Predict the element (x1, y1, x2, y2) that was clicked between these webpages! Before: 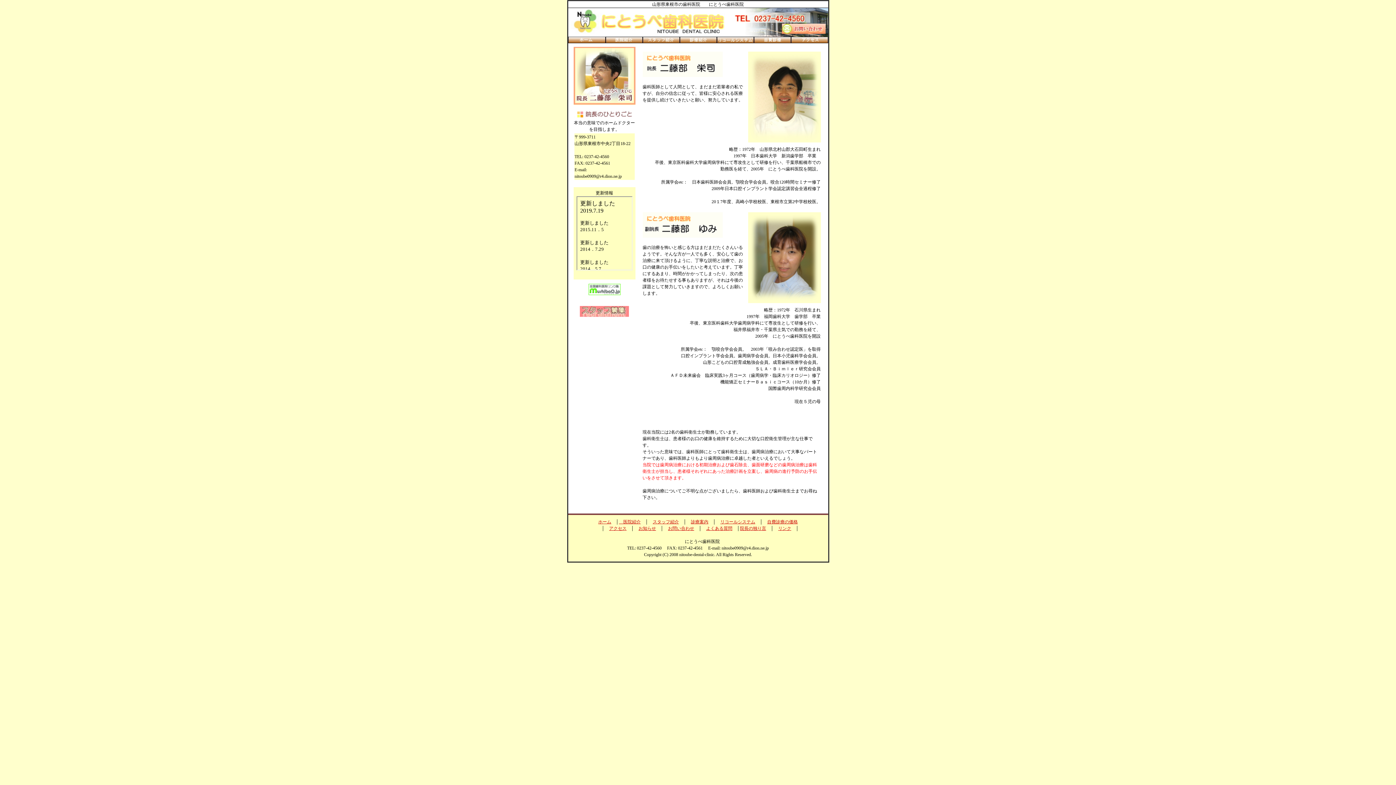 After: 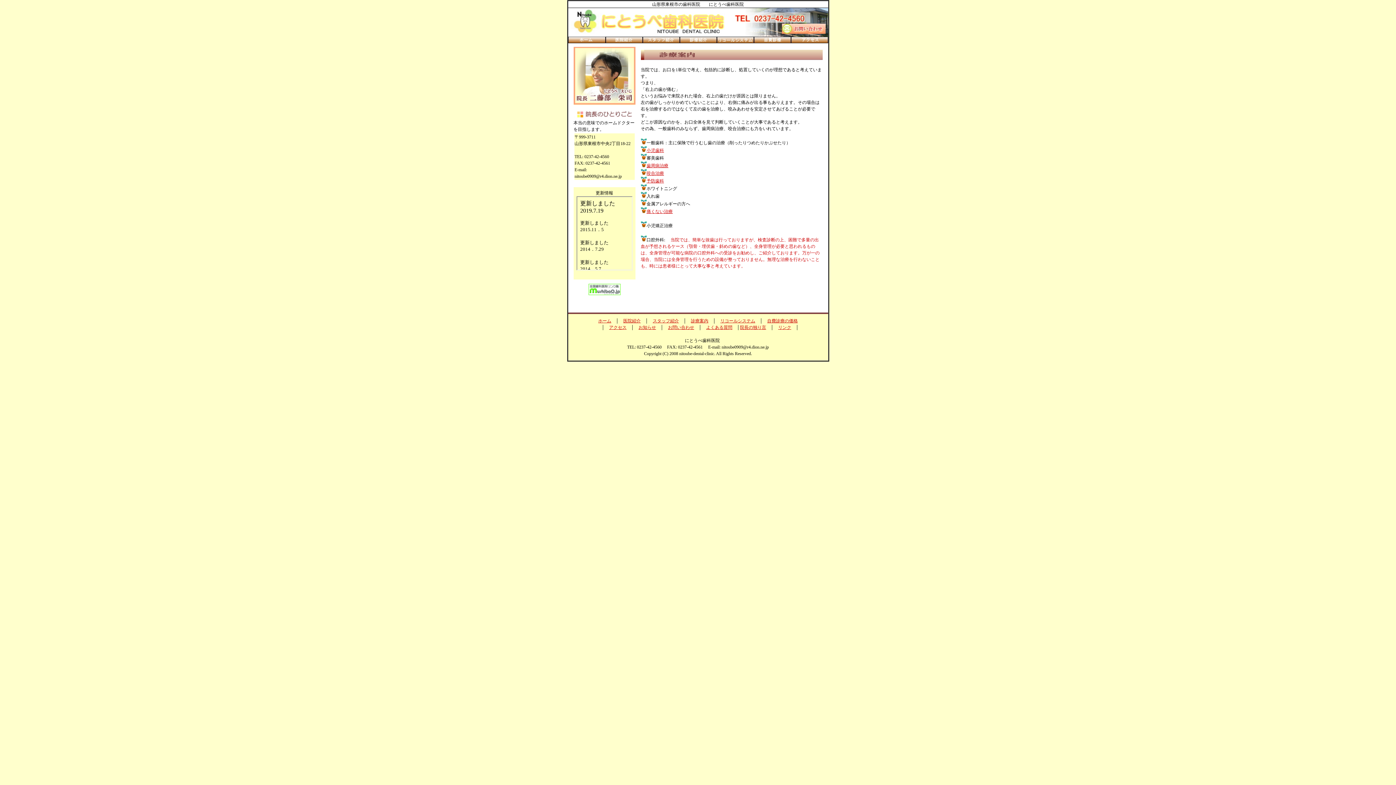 Action: bbox: (691, 519, 708, 524) label: 診療案内